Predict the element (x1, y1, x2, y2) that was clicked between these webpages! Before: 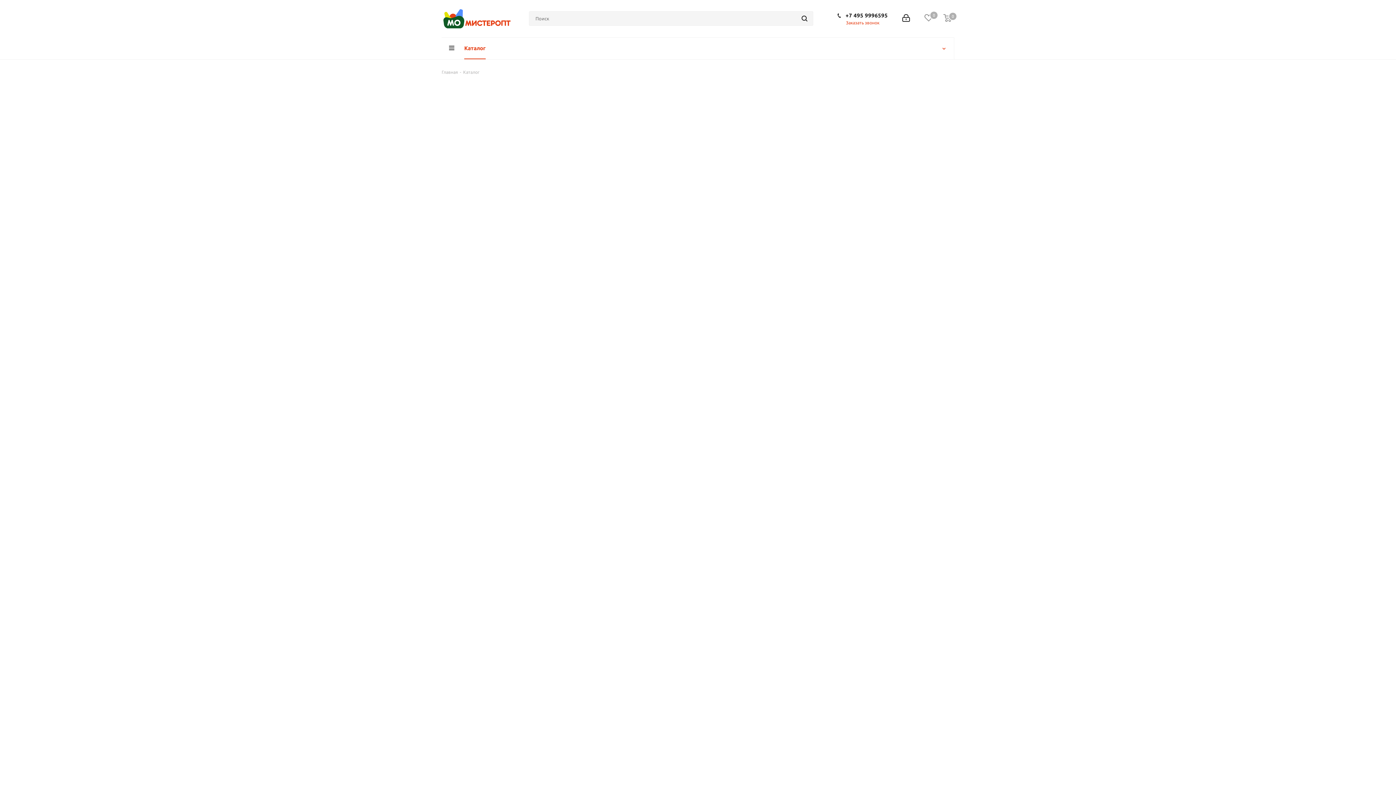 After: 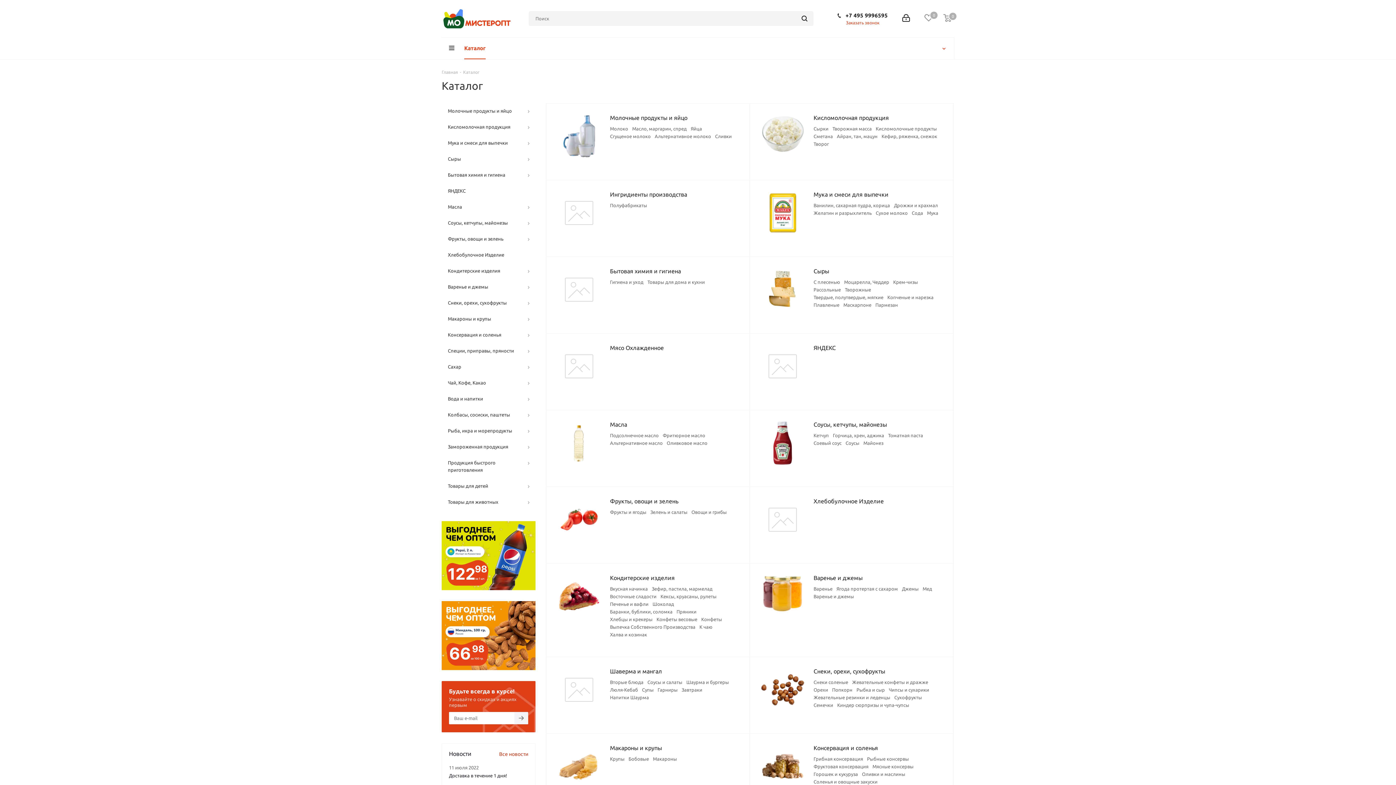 Action: label: Каталог bbox: (463, 69, 479, 74)